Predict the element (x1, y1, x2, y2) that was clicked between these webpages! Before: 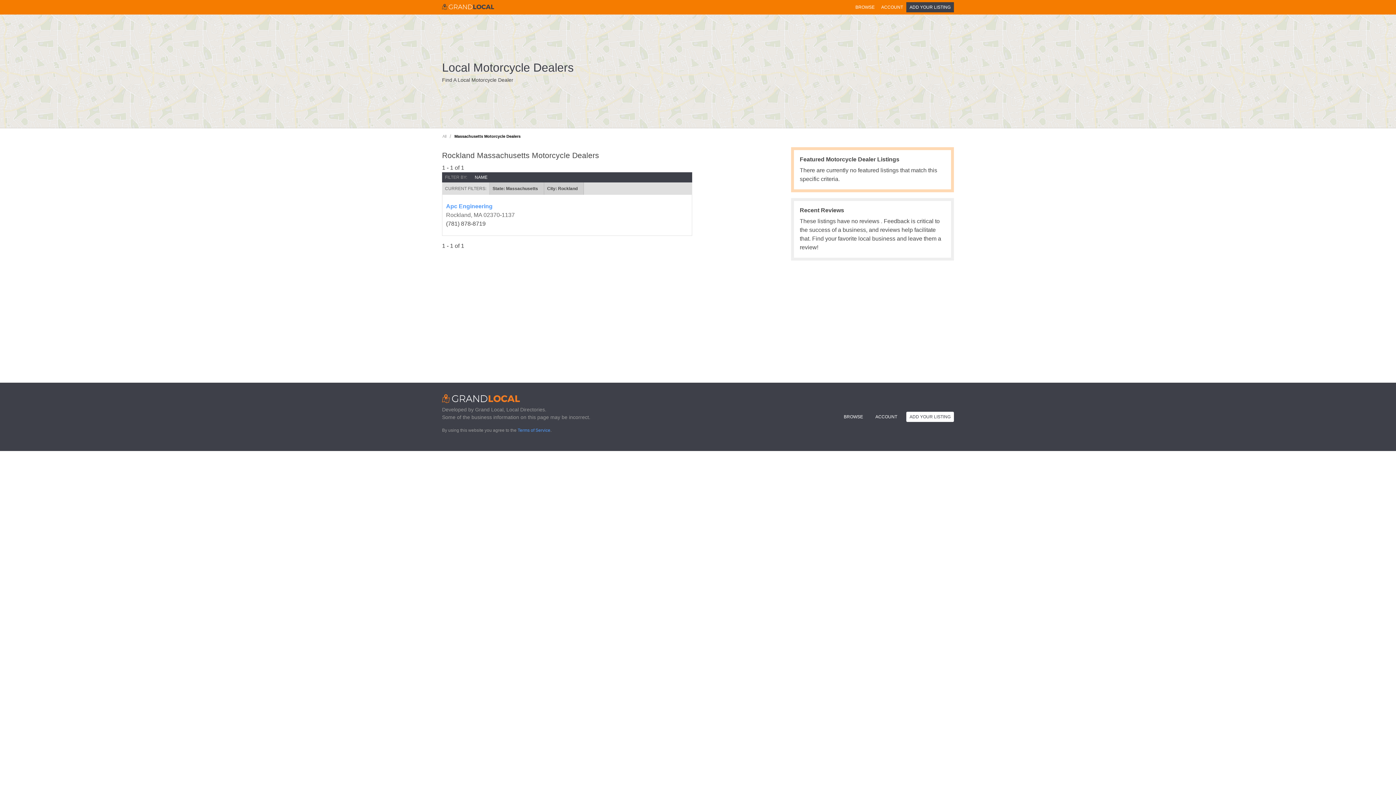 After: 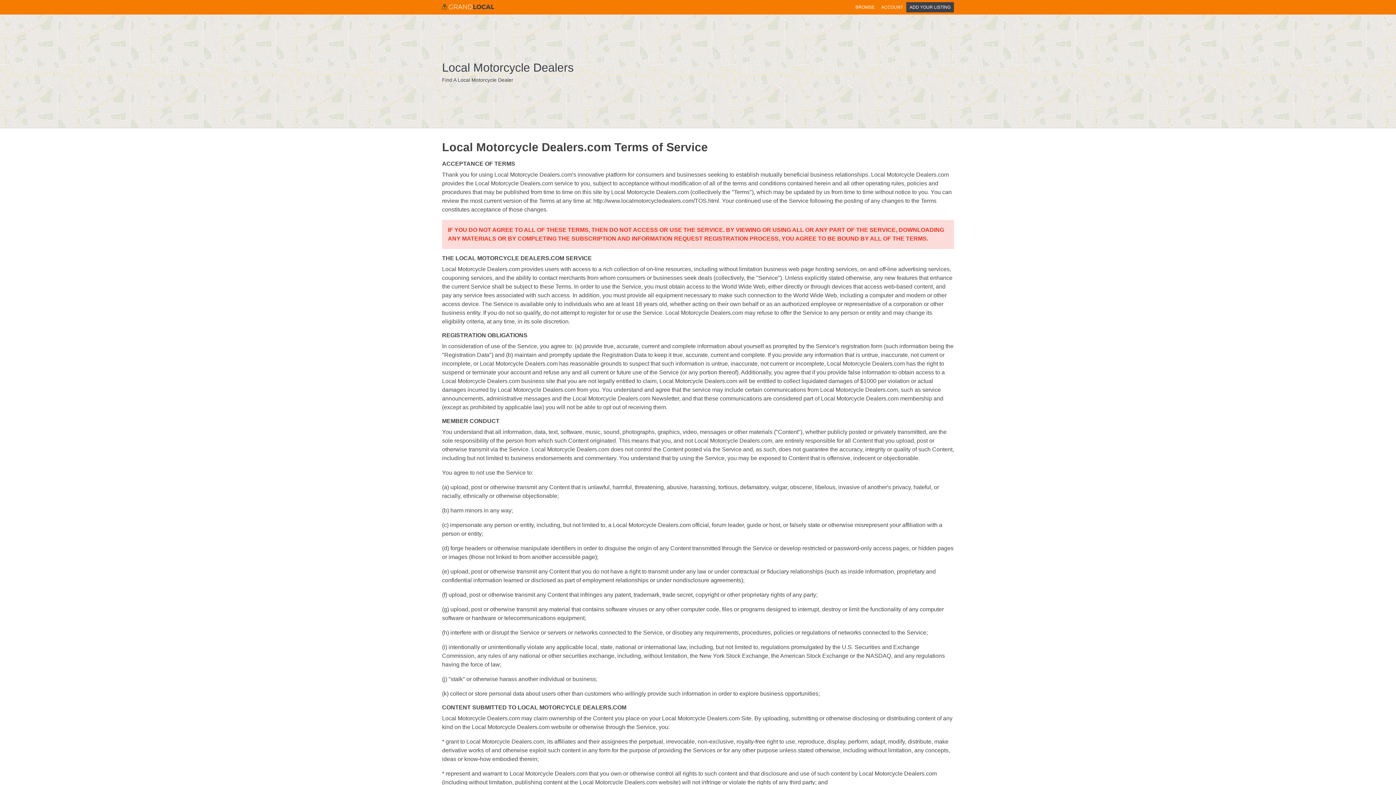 Action: label: Terms of Service bbox: (517, 428, 550, 433)